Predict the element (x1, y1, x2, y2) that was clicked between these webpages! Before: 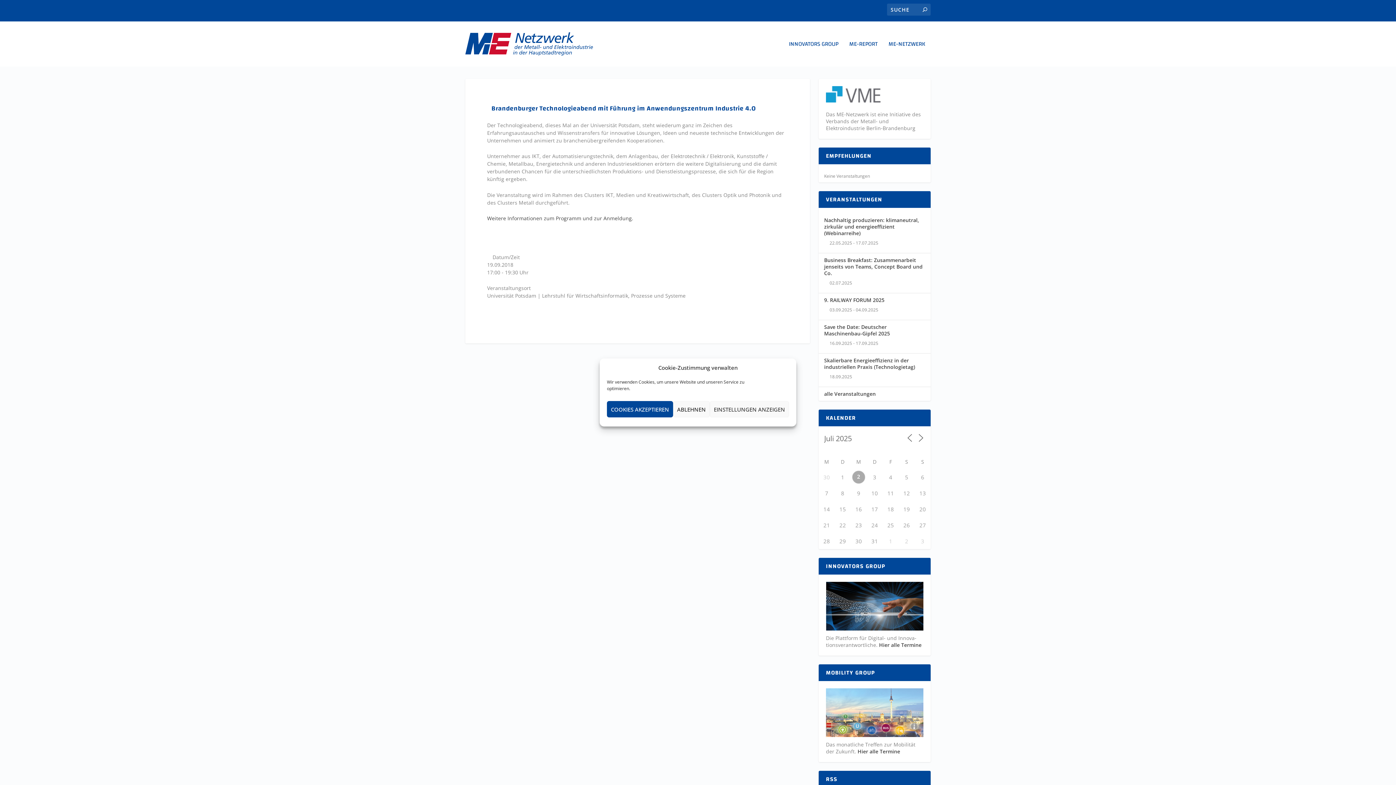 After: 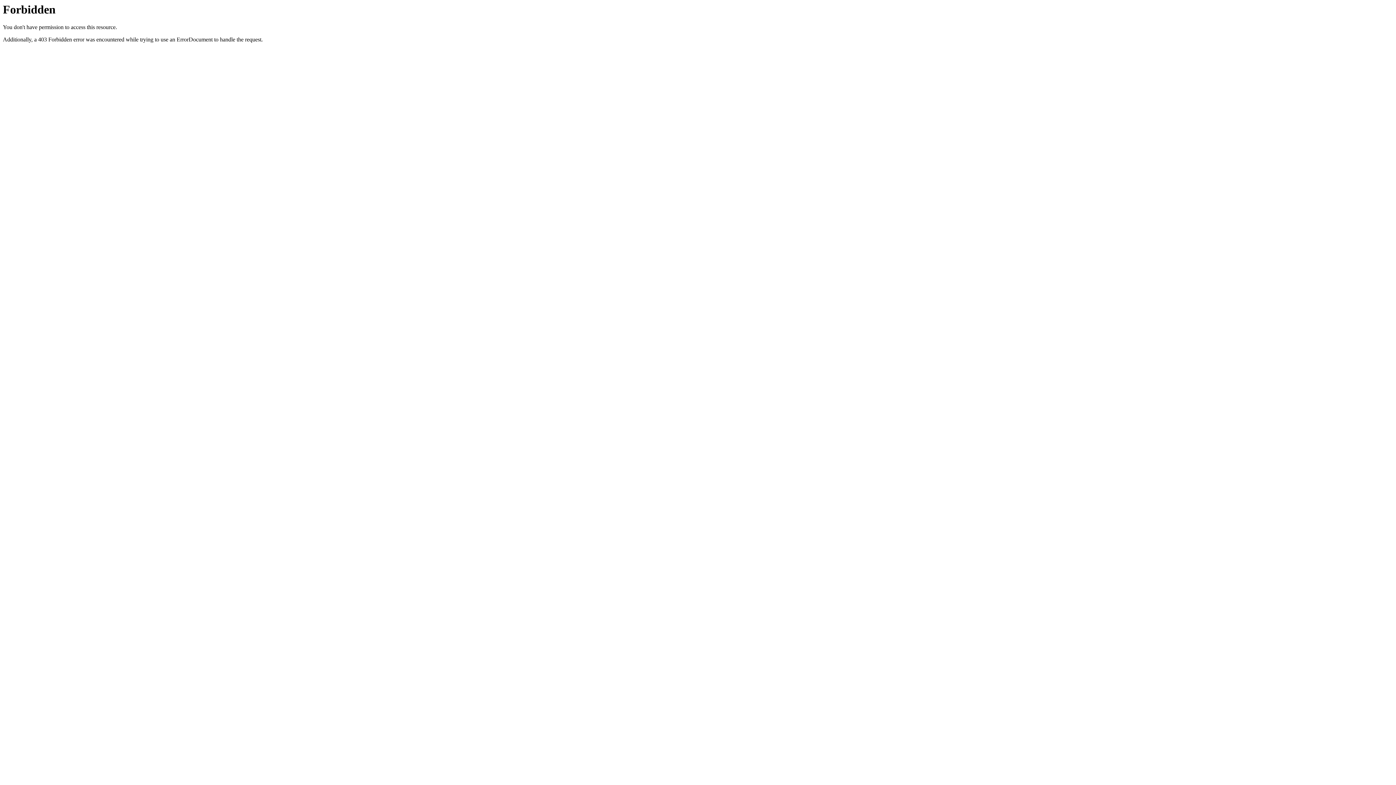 Action: label: INNOVATORS GROUP bbox: (789, 41, 838, 66)